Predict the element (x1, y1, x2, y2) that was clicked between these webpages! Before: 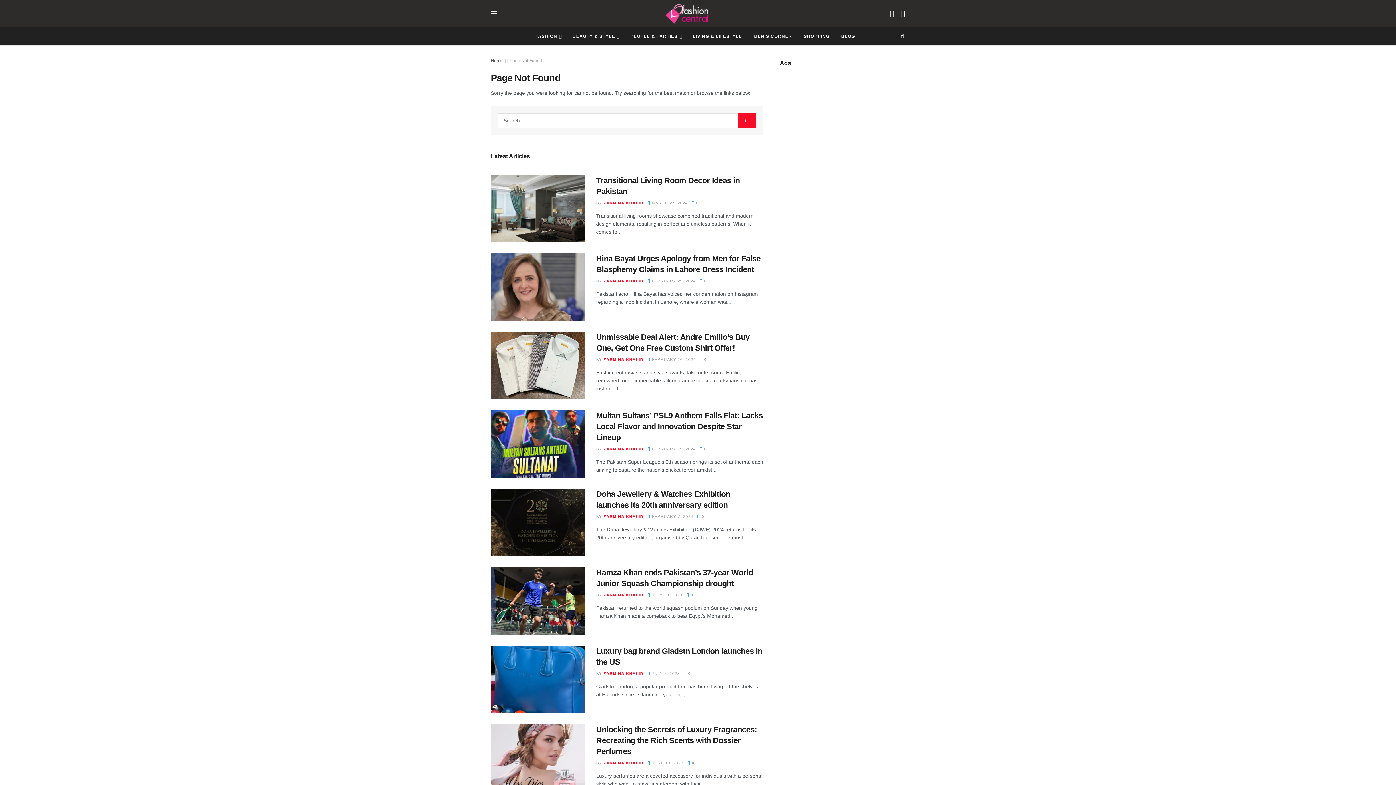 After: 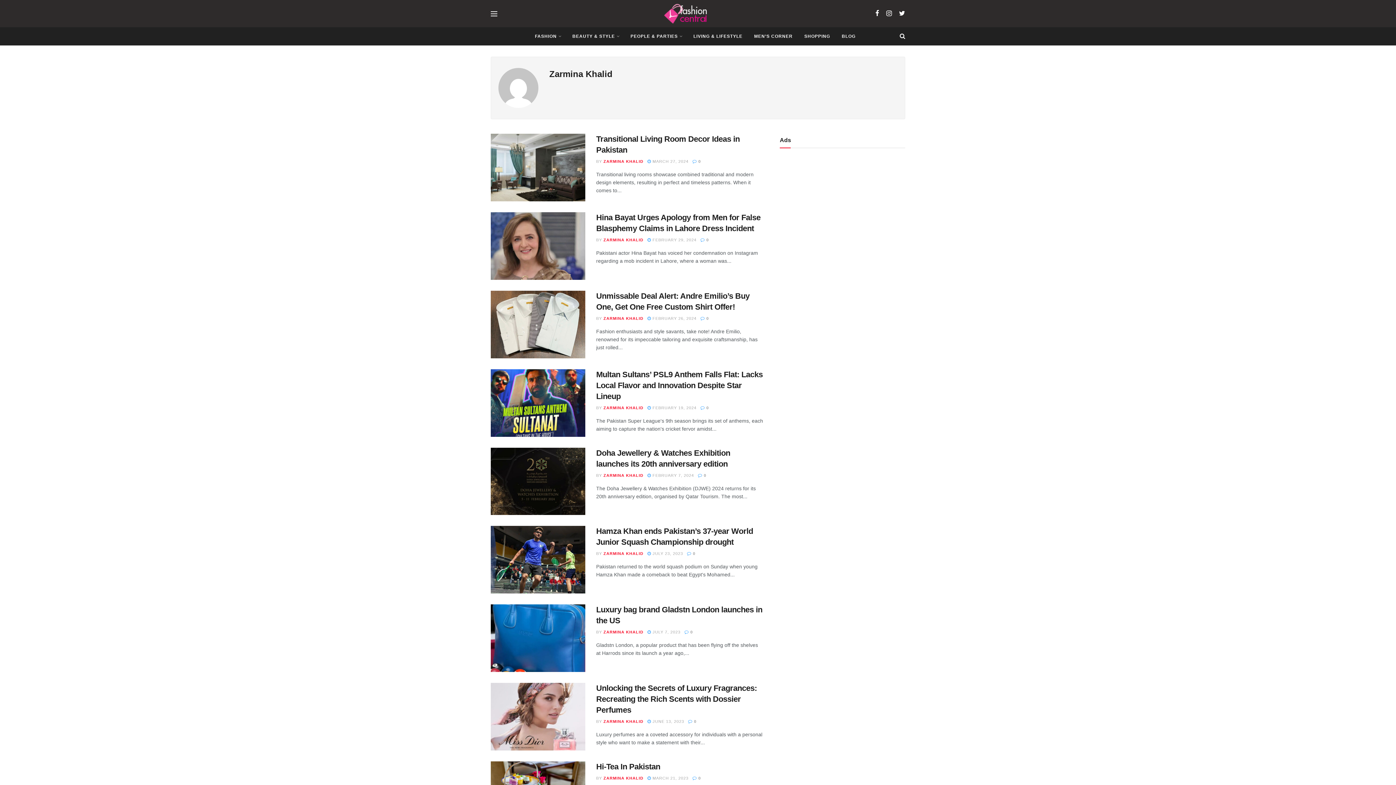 Action: label: ZARMINA KHALID bbox: (603, 671, 643, 675)